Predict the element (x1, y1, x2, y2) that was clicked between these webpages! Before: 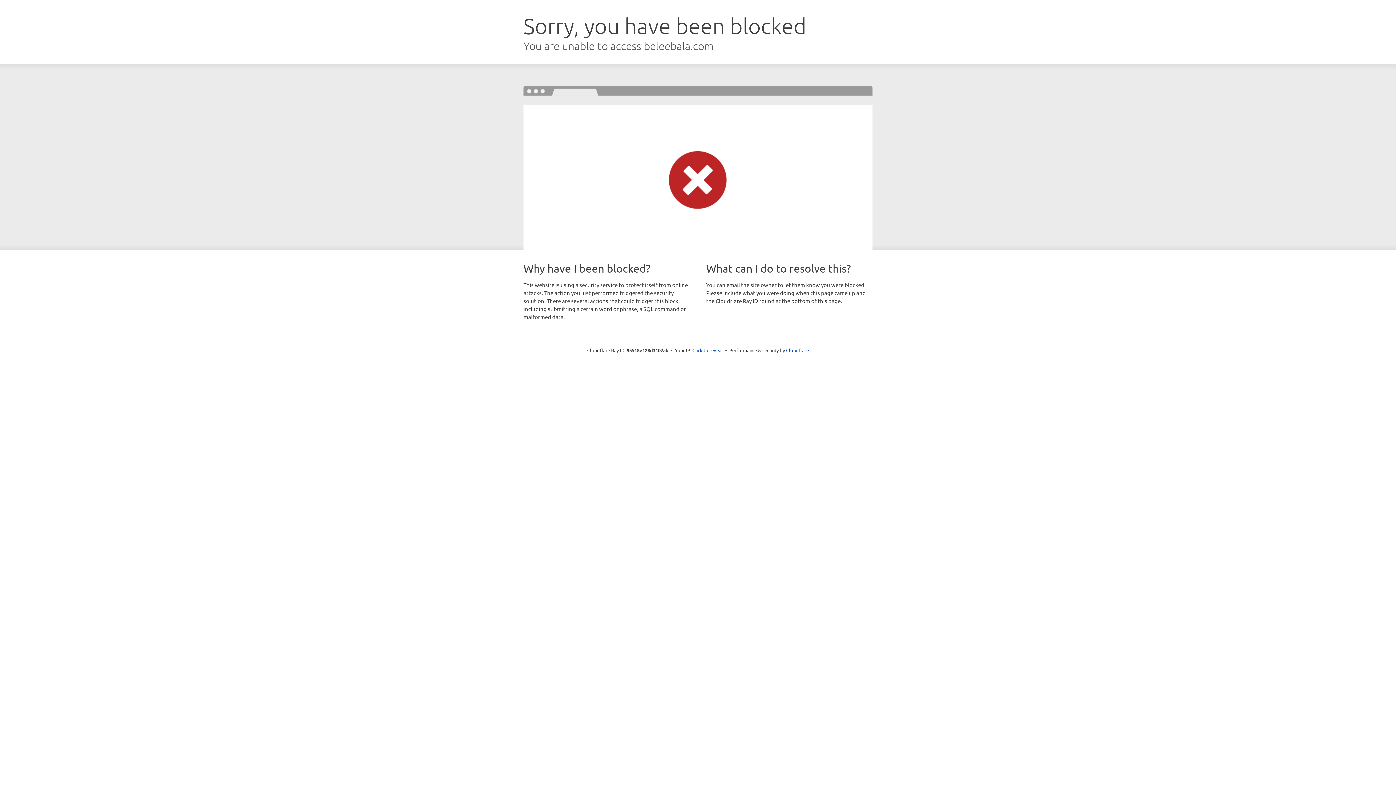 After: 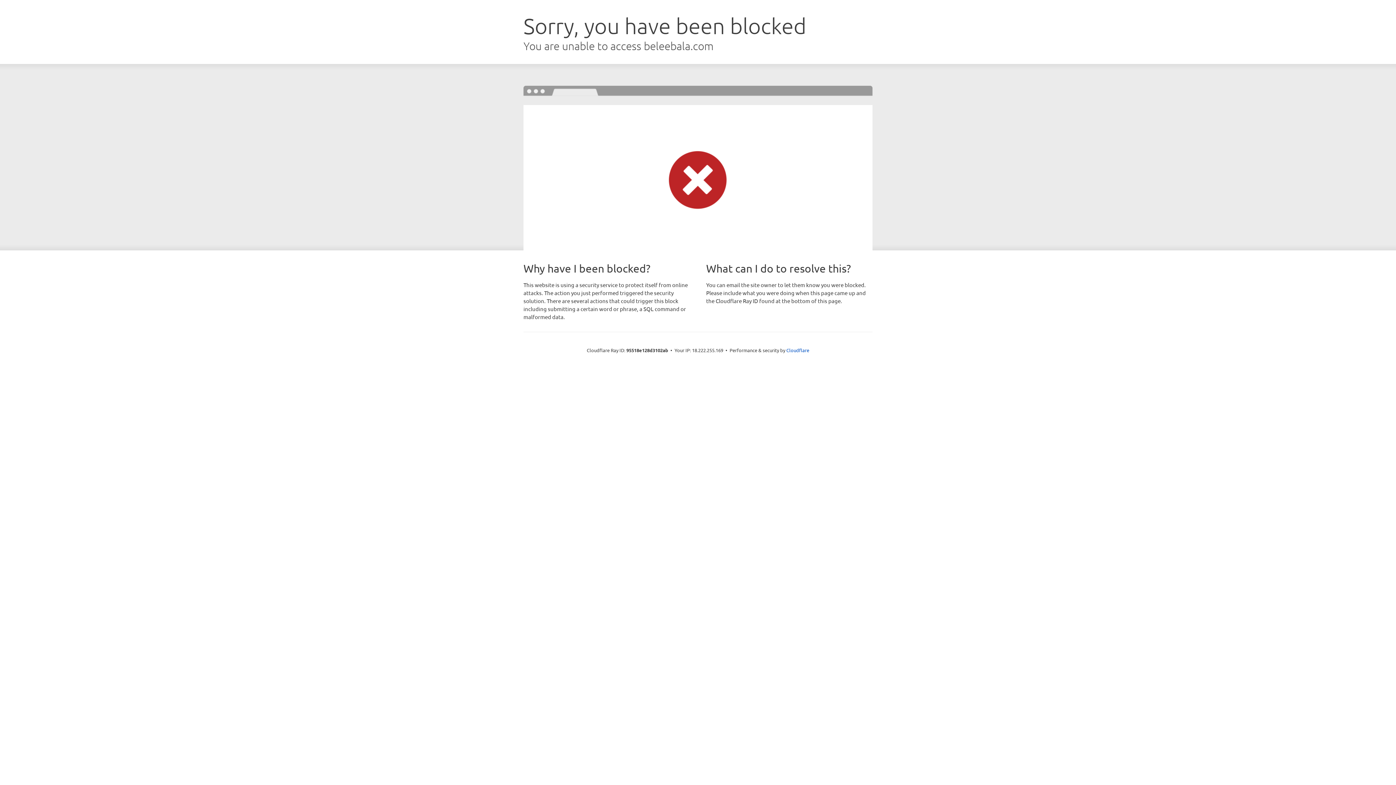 Action: bbox: (692, 346, 723, 353) label: Click to reveal